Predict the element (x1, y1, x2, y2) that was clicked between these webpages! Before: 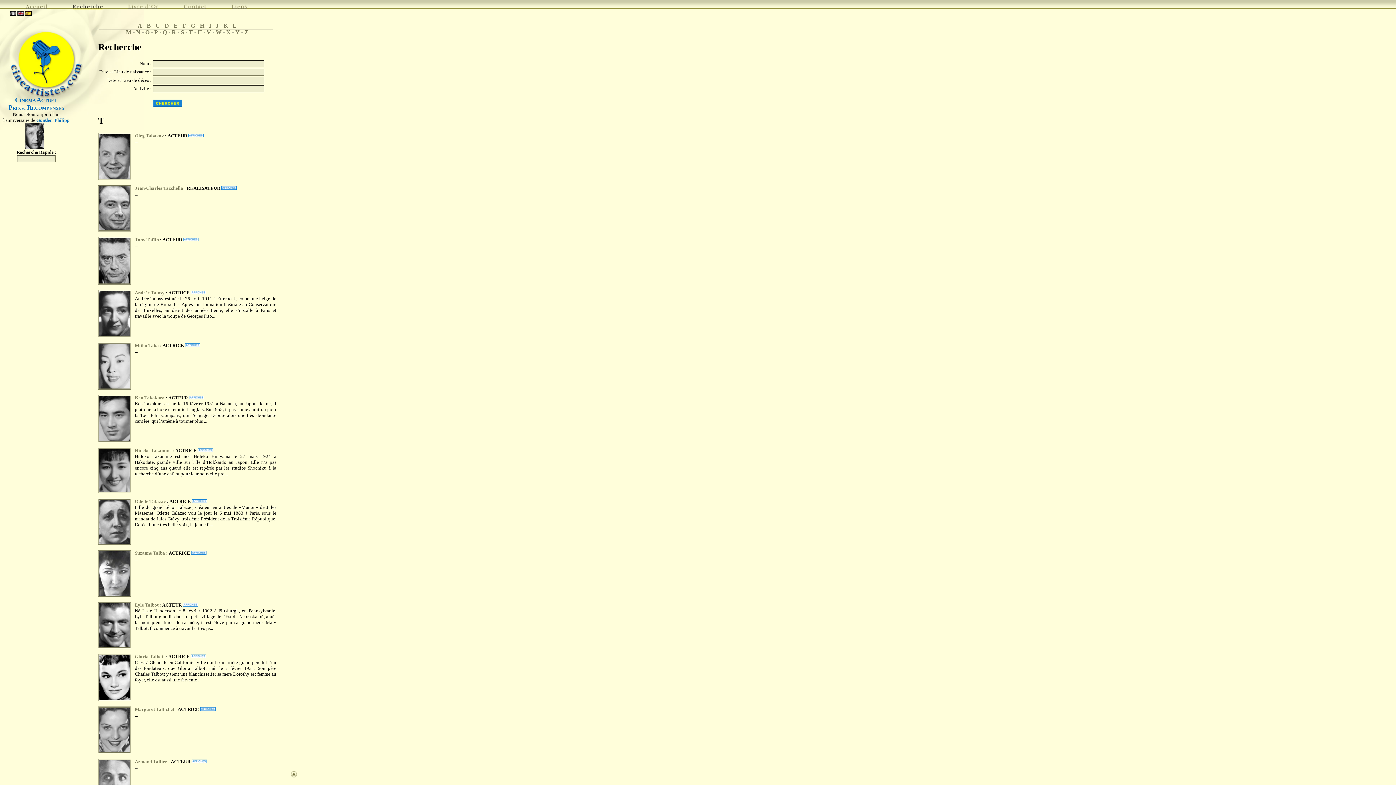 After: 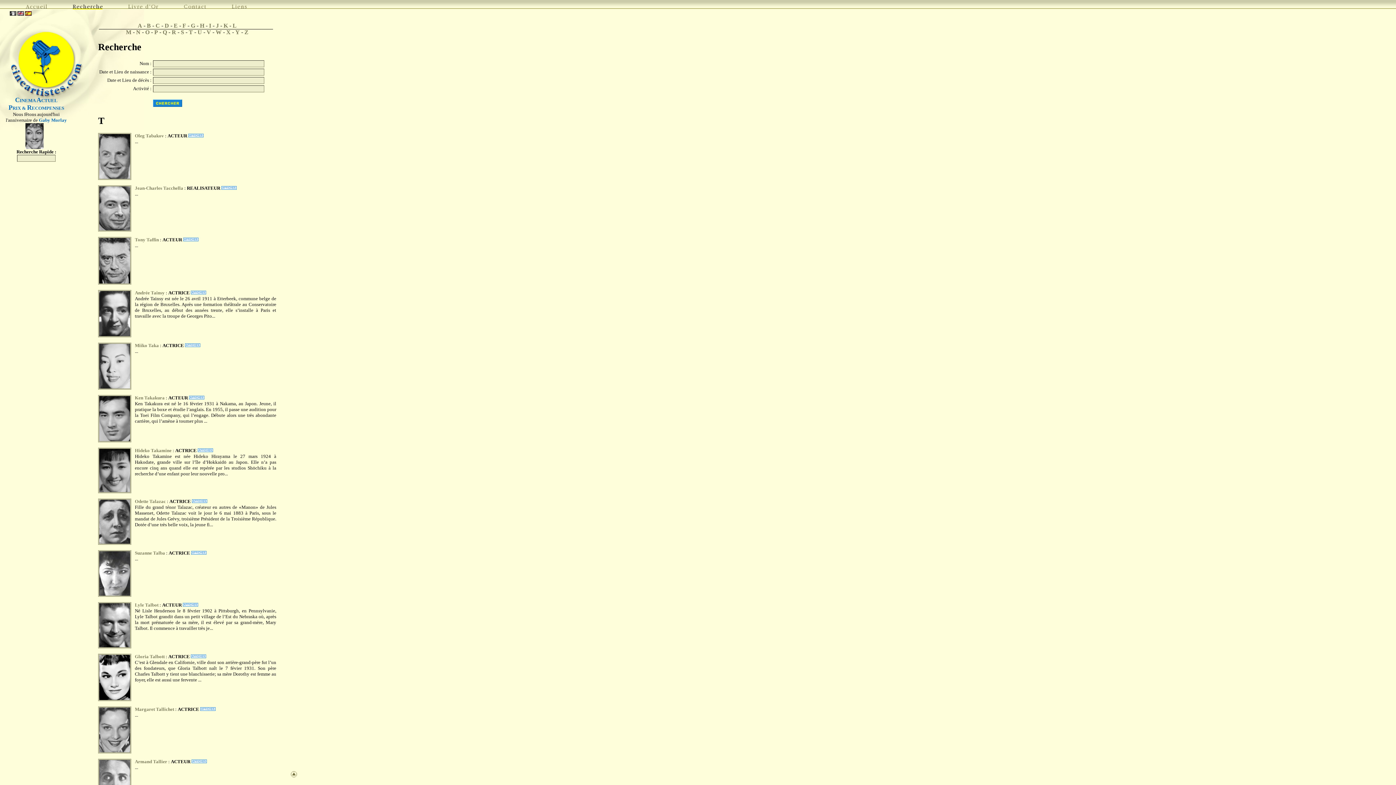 Action: bbox: (188, 29, 192, 35) label: T